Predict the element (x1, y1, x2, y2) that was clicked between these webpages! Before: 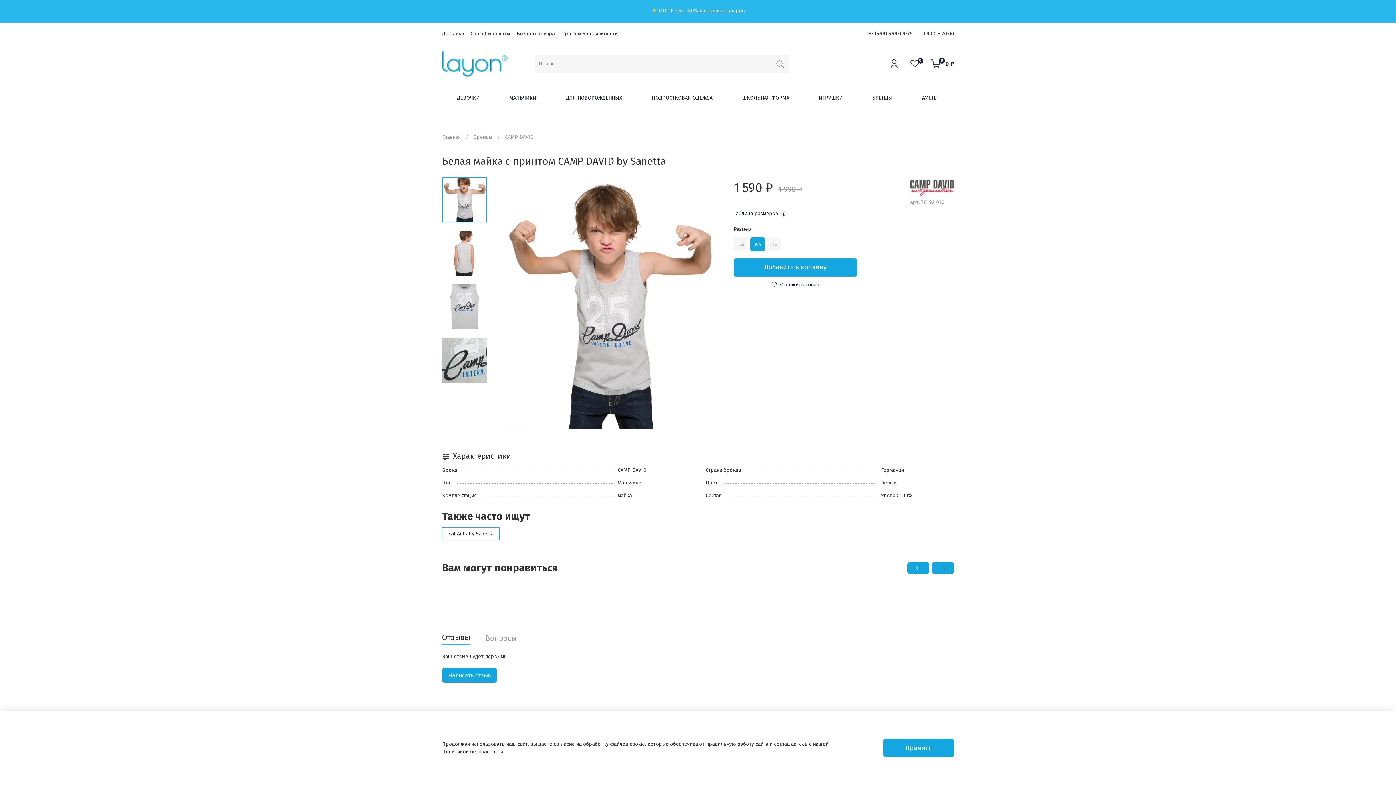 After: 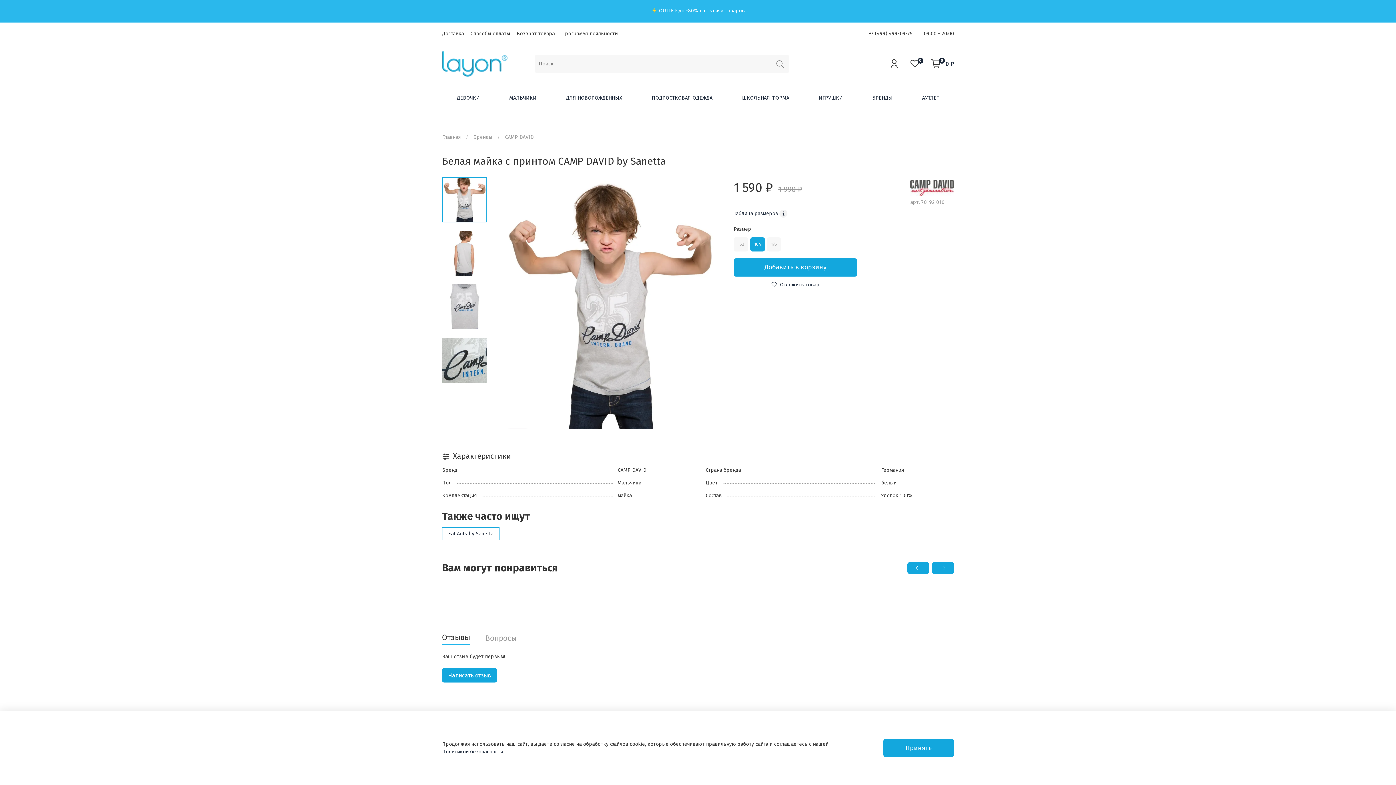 Action: label: +7 (499) 499-09-75 bbox: (869, 30, 912, 36)